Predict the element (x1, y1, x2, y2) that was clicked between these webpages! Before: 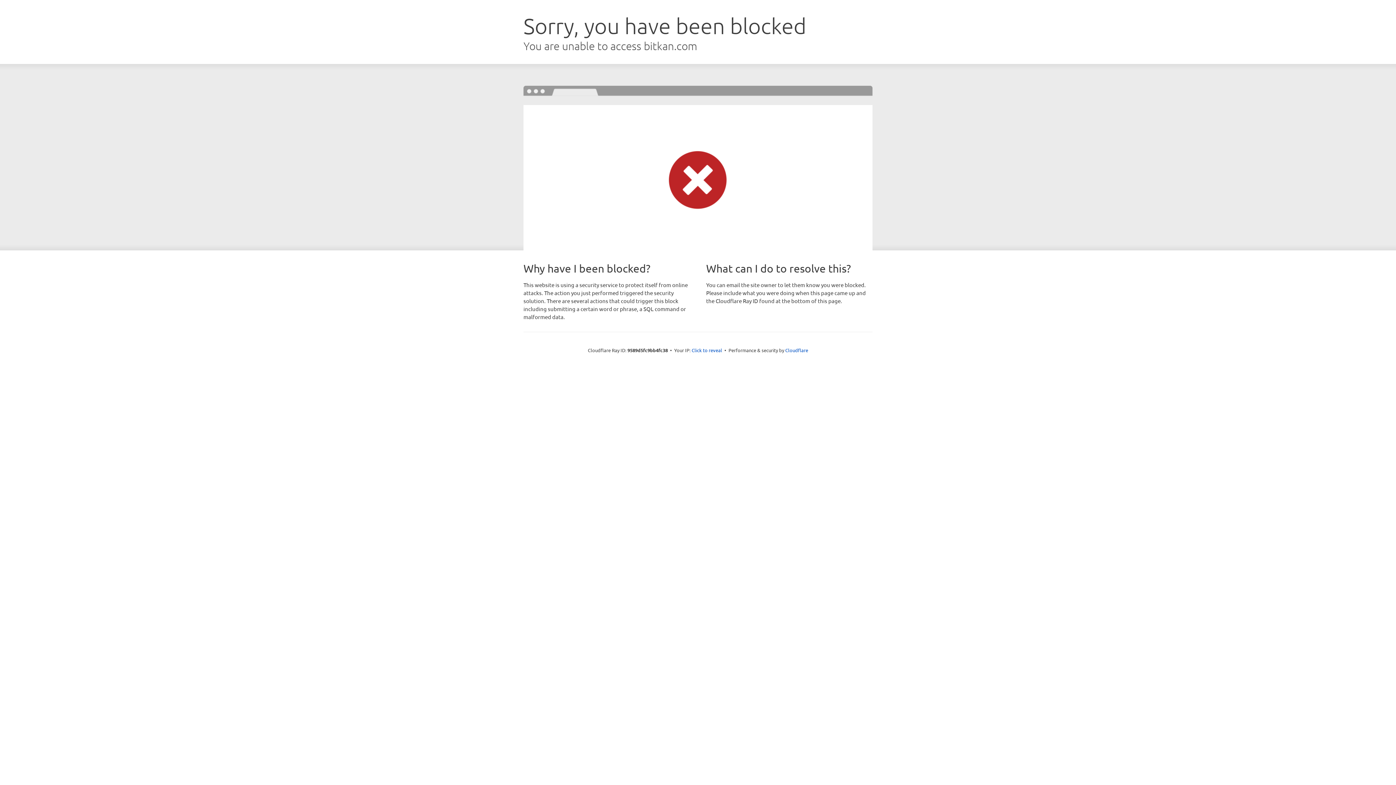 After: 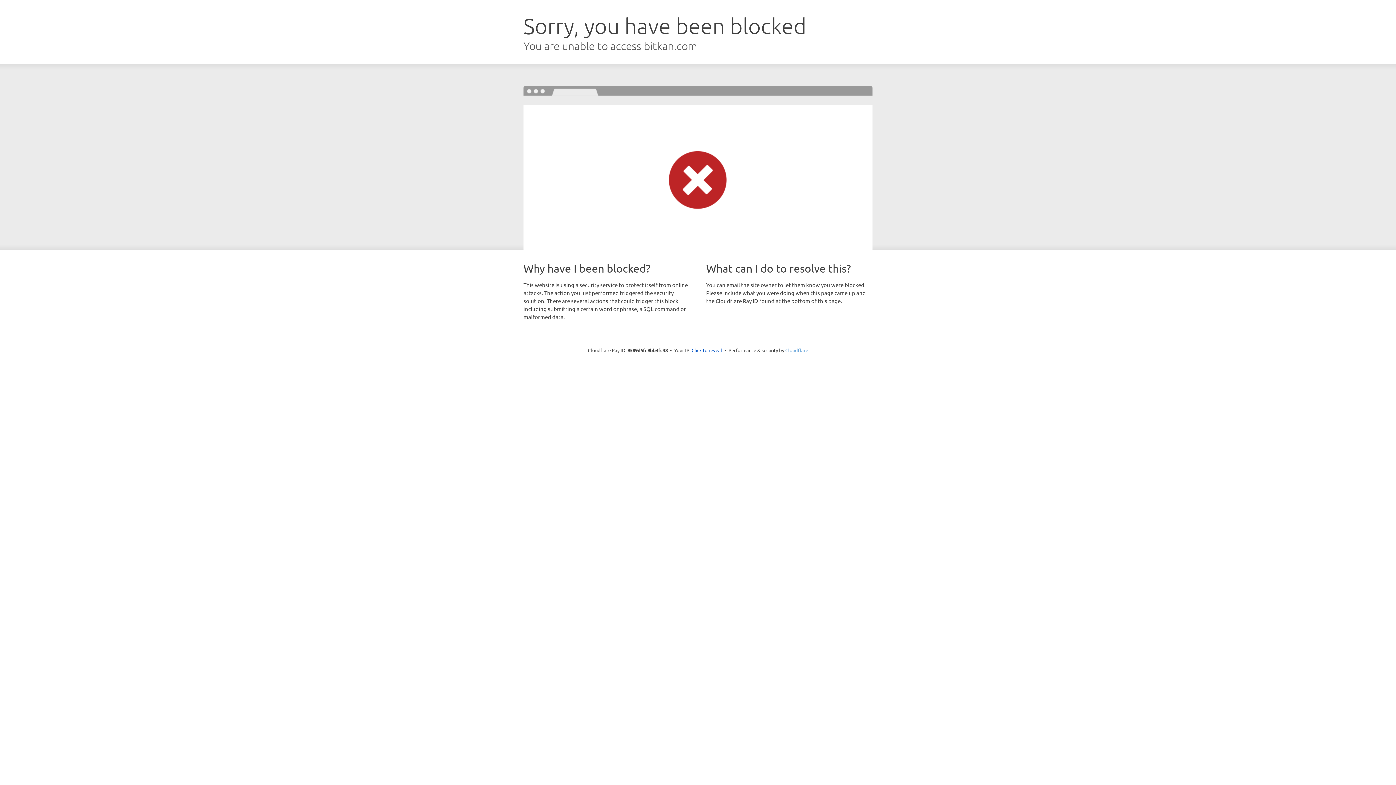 Action: bbox: (785, 347, 808, 353) label: Cloudflare